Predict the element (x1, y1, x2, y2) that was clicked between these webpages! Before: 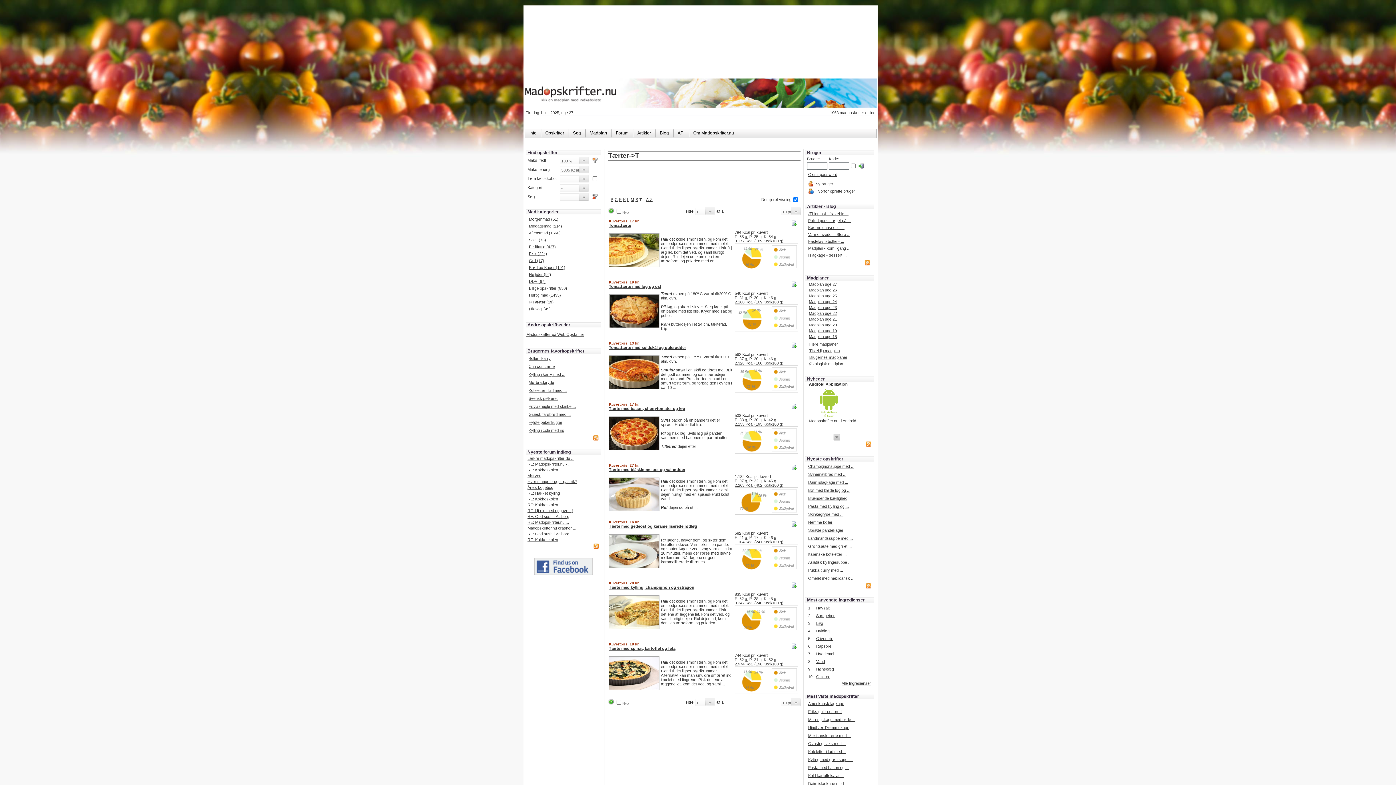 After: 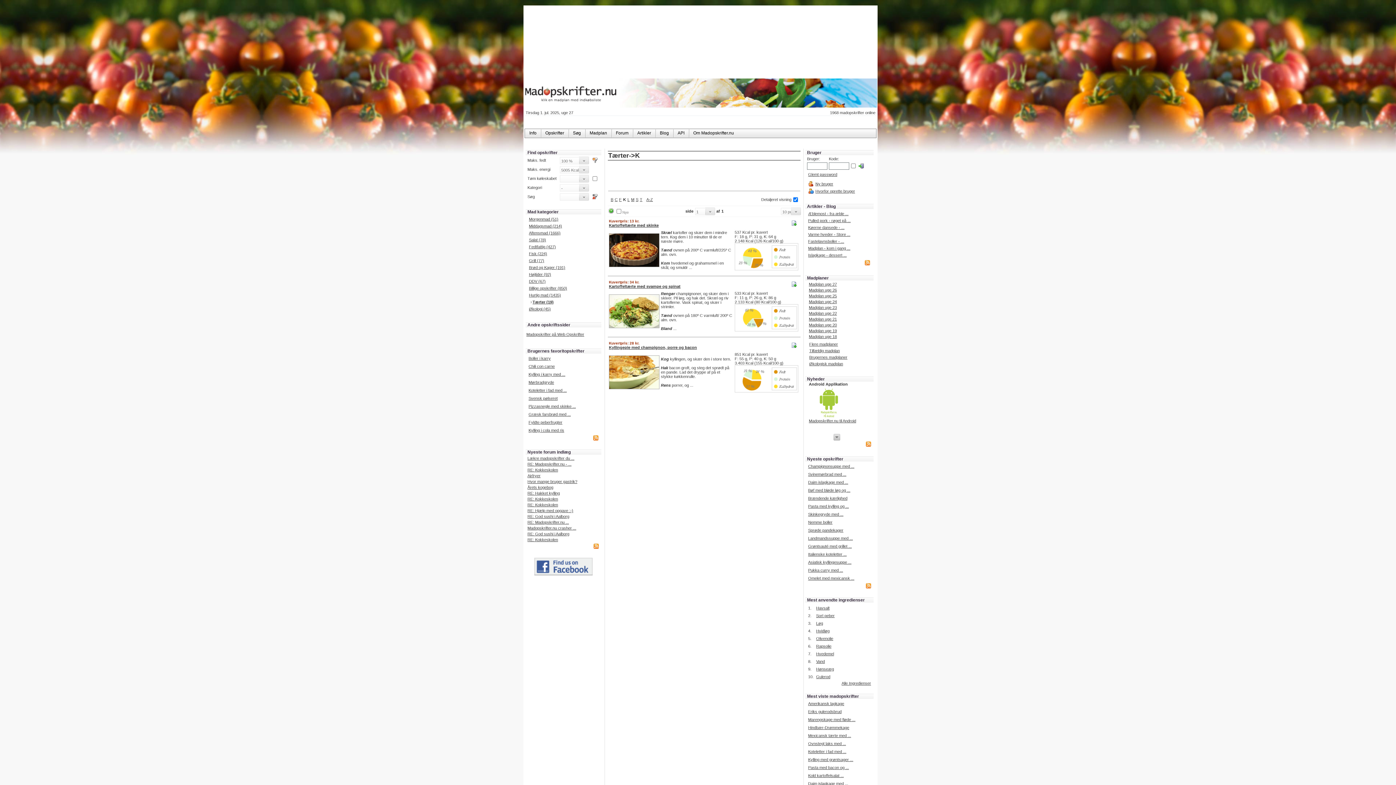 Action: bbox: (623, 197, 625, 201) label: K